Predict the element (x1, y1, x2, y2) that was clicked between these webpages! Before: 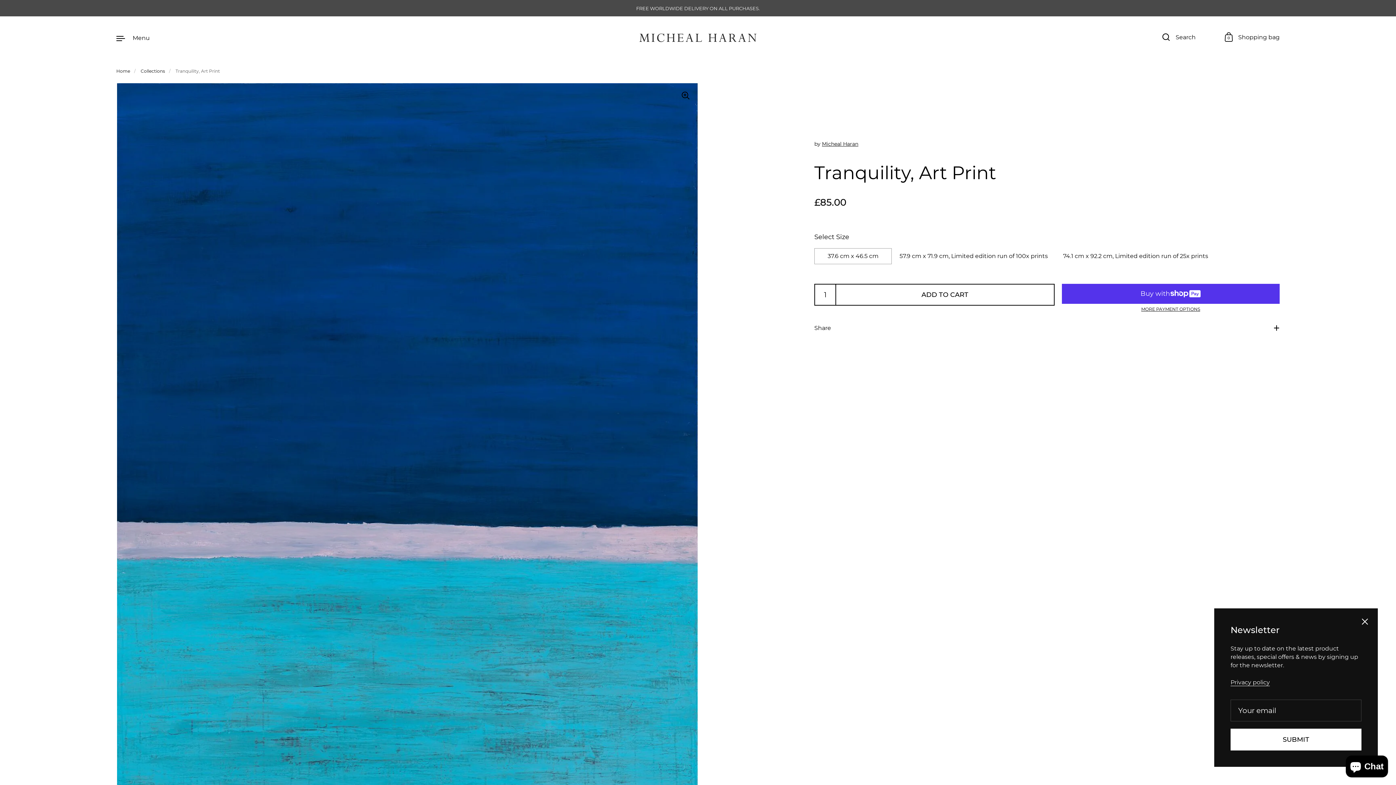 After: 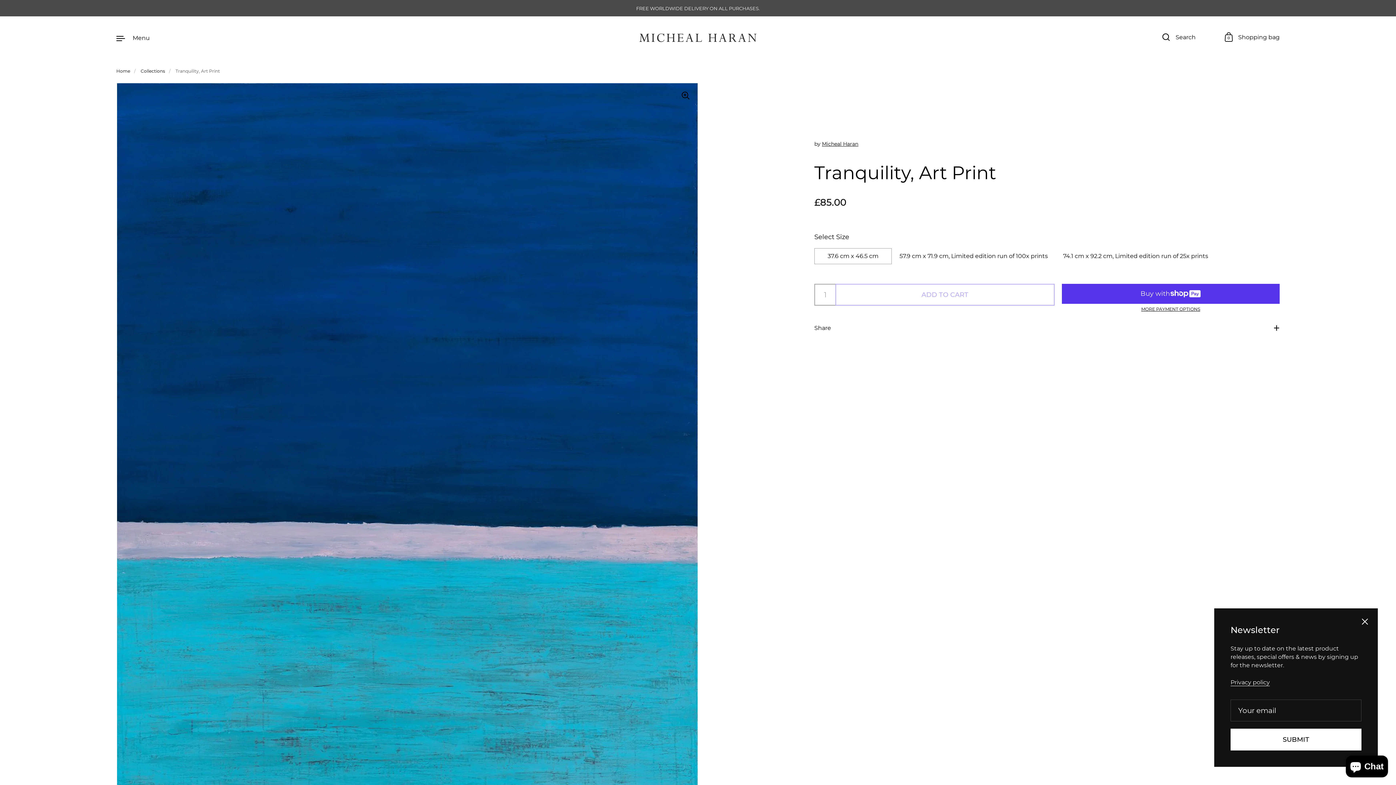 Action: label: ADD TO CART bbox: (835, 283, 1054, 305)